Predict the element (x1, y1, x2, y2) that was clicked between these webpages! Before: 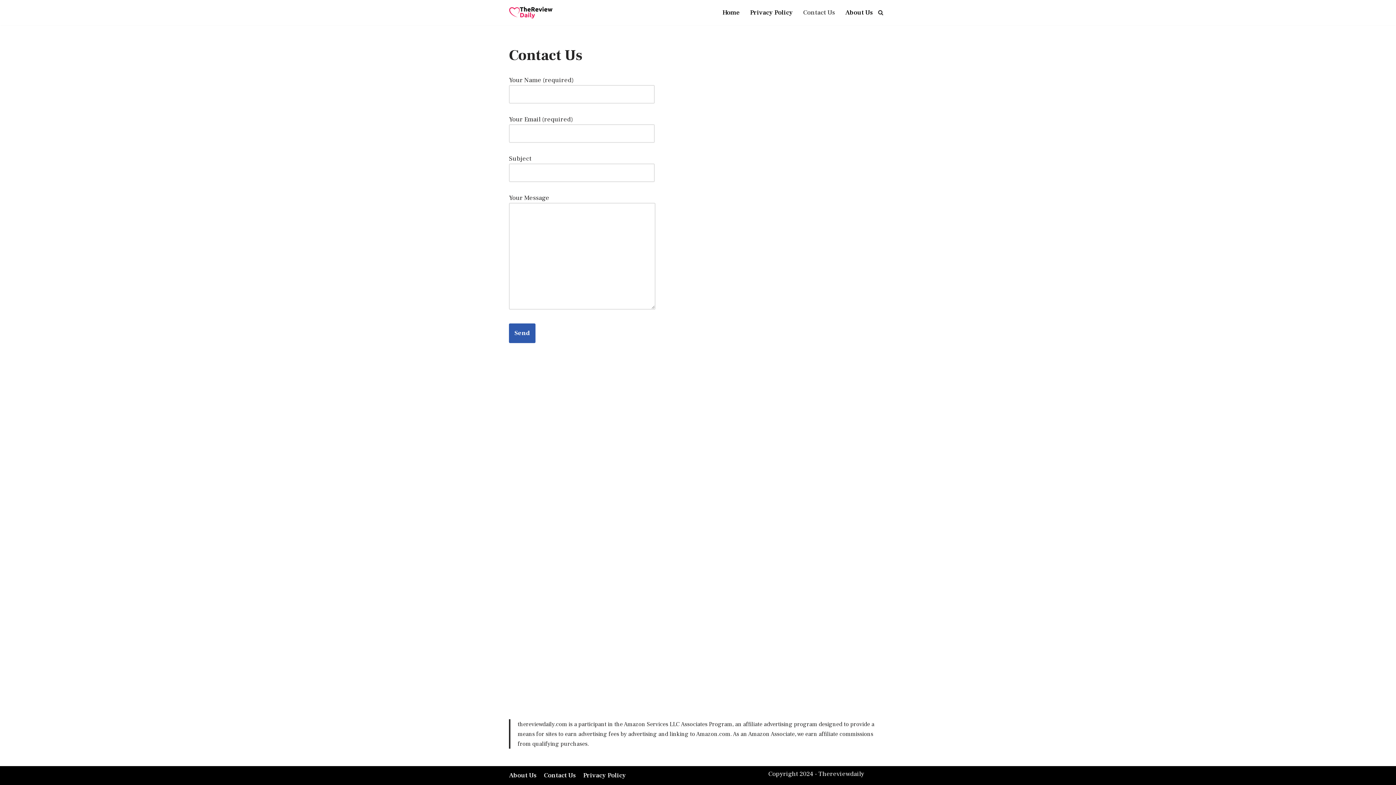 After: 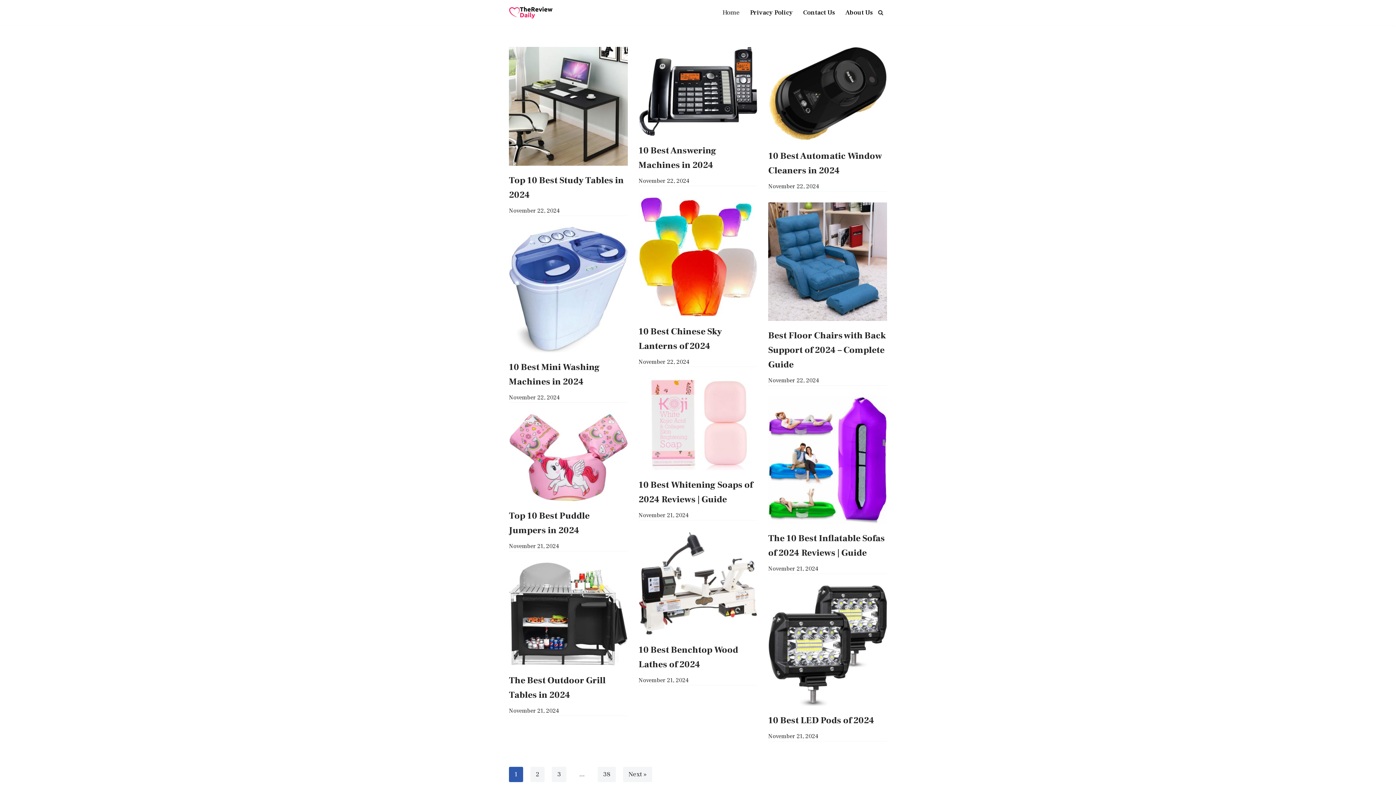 Action: label: TheReviewDaily Daily Reviews for Daily Tips bbox: (509, 6, 552, 18)